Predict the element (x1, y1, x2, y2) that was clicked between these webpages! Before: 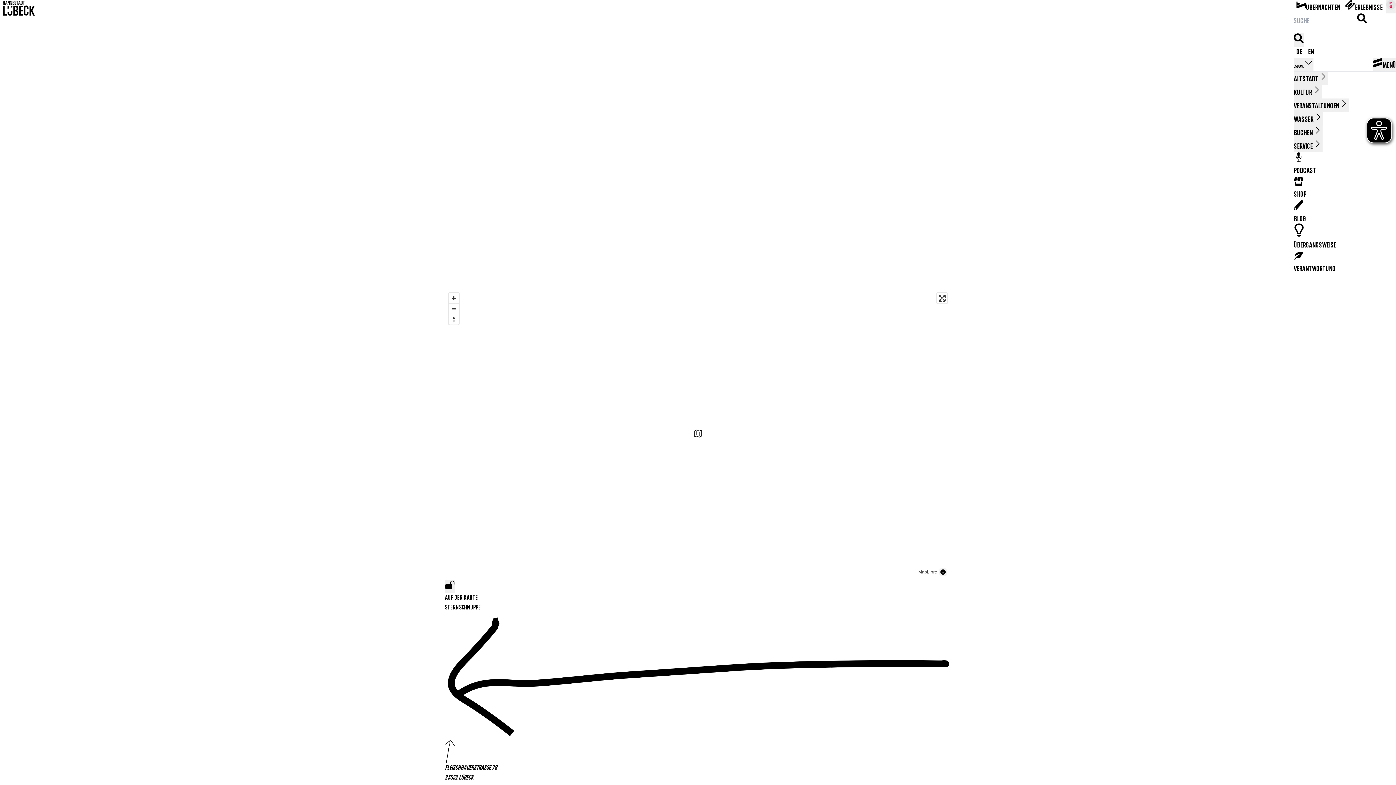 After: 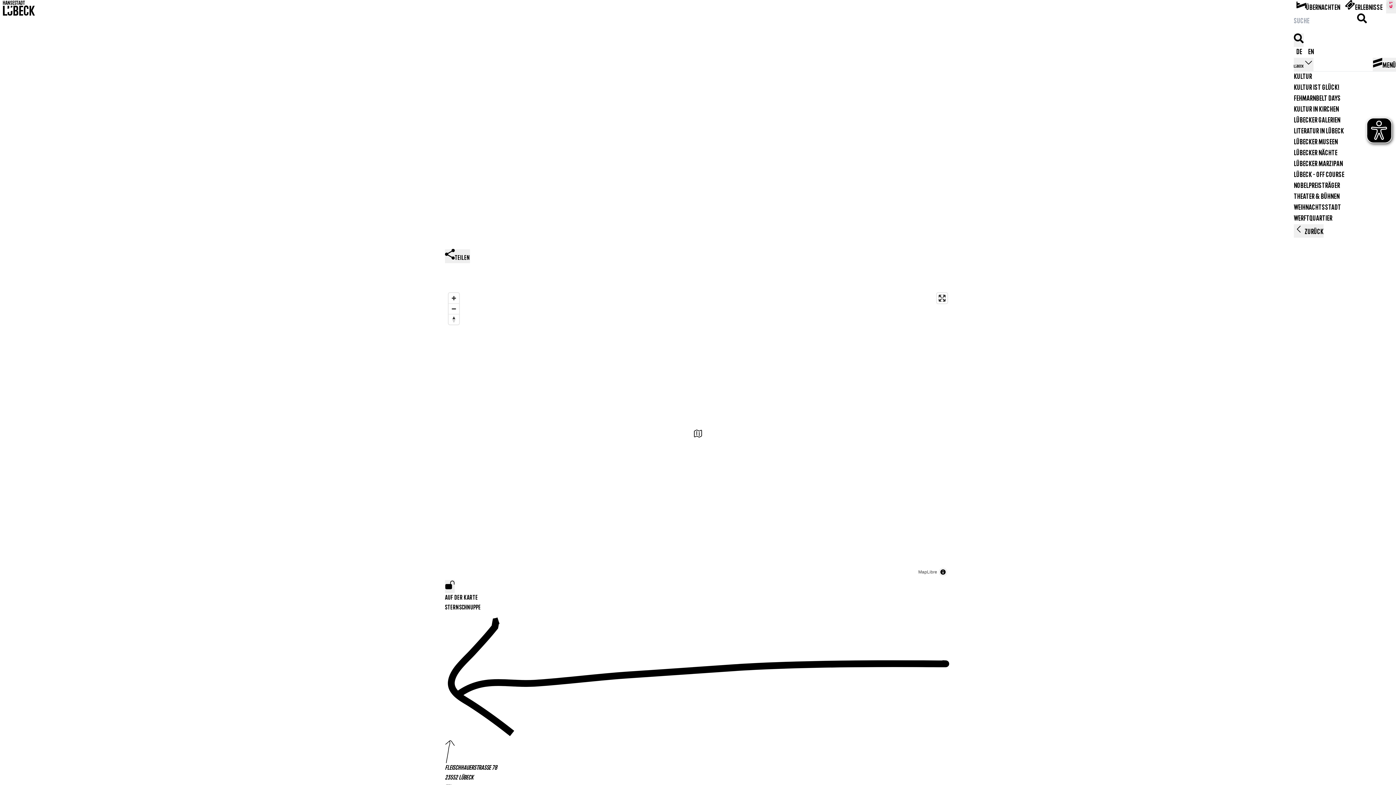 Action: bbox: (1294, 85, 1322, 98) label: Kultur